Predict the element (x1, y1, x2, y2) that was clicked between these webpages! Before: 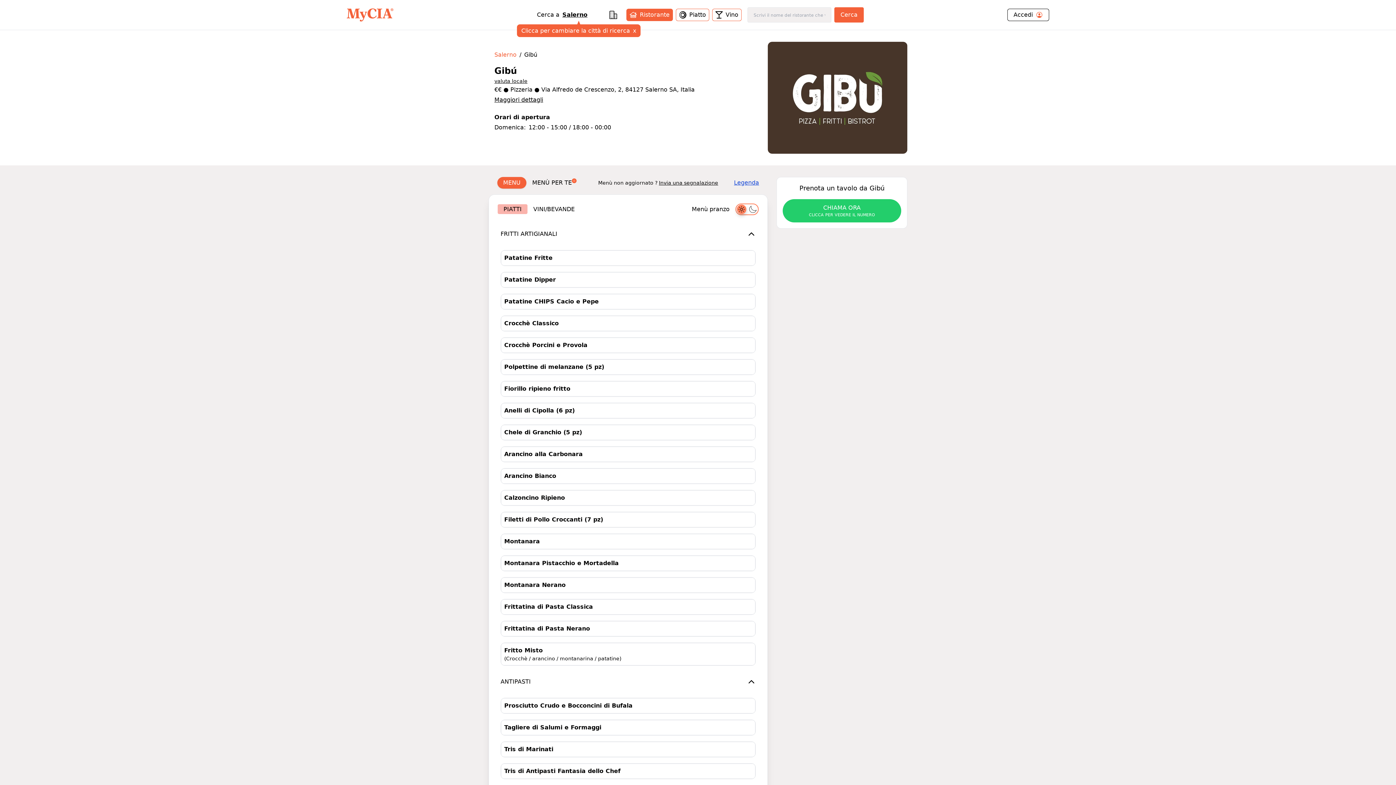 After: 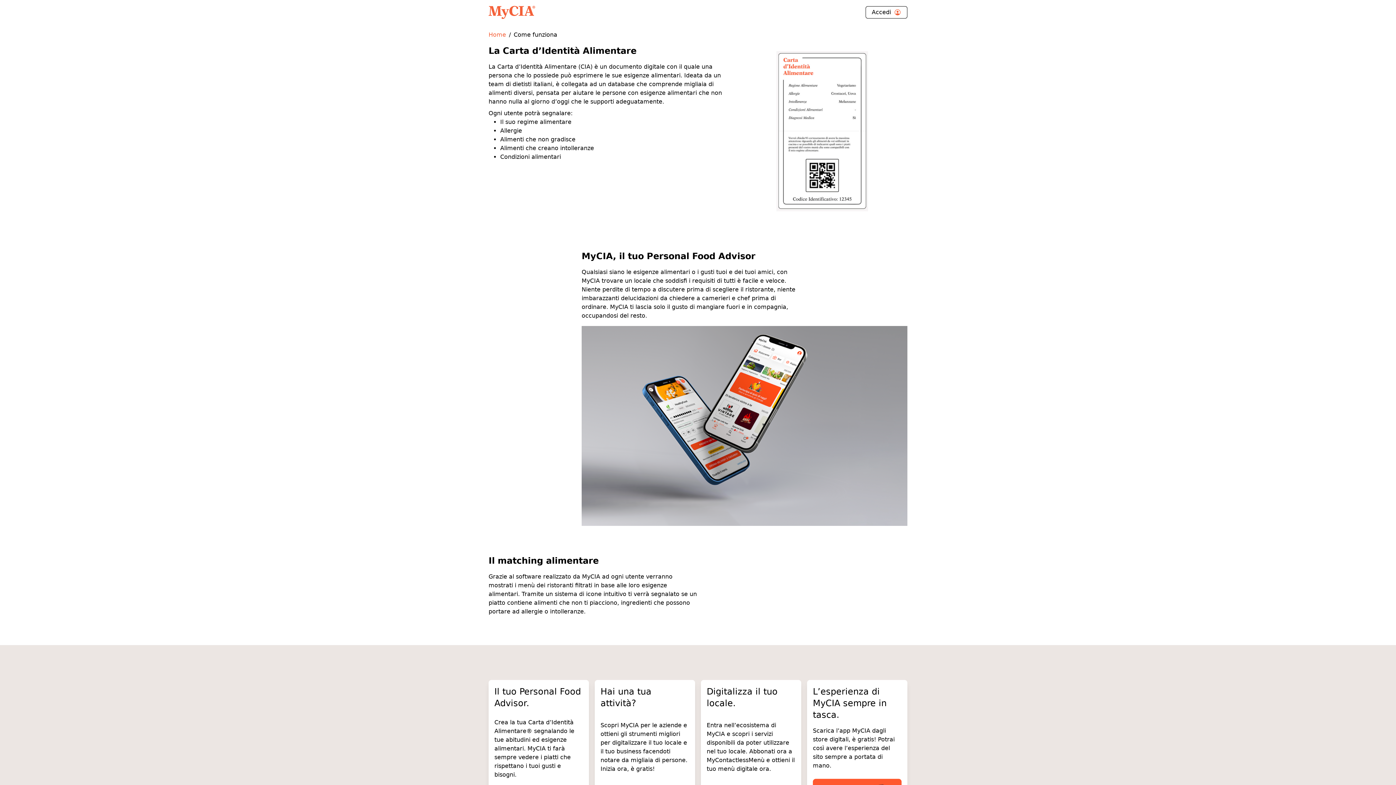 Action: bbox: (603, 688, 647, 695) label: Come Funziona